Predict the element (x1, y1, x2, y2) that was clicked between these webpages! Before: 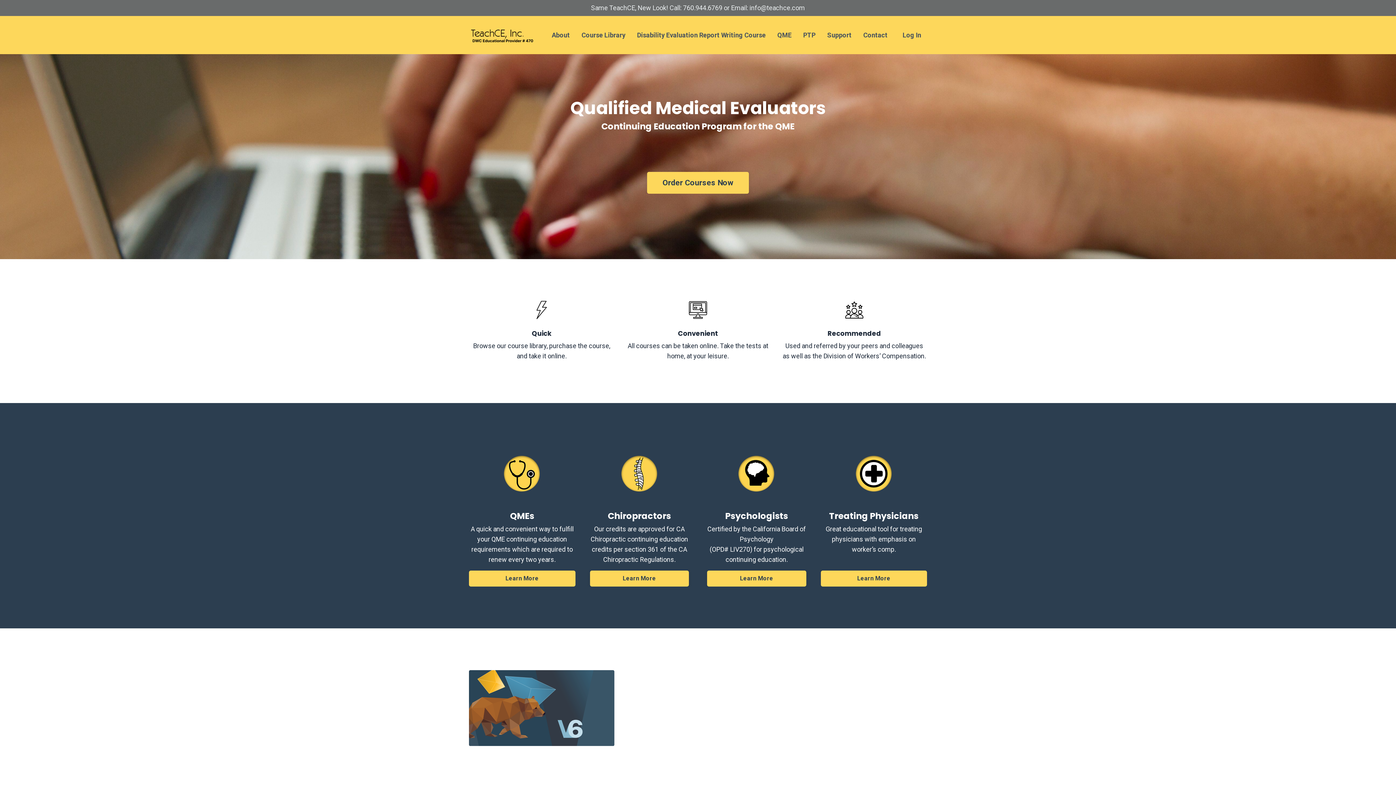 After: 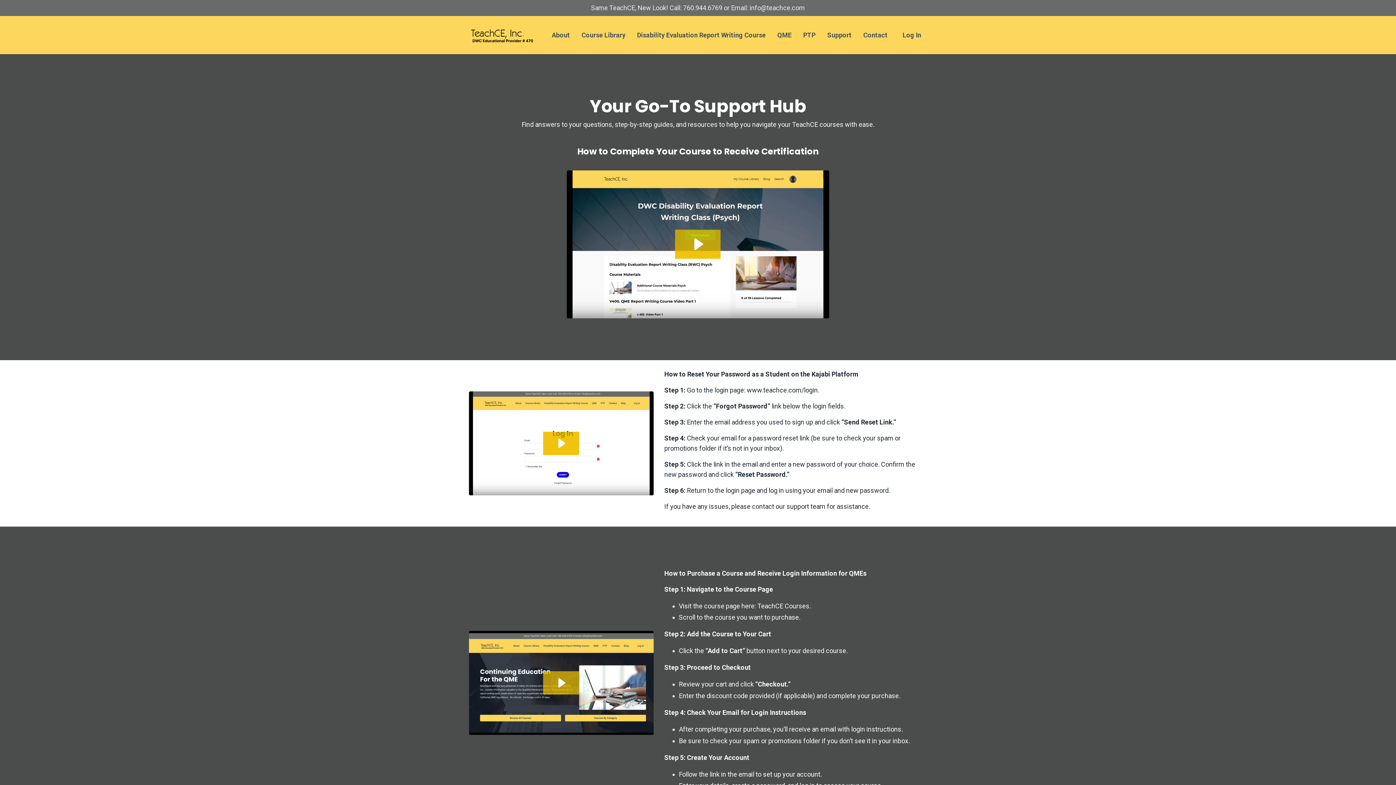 Action: bbox: (825, 27, 854, 42) label: Support